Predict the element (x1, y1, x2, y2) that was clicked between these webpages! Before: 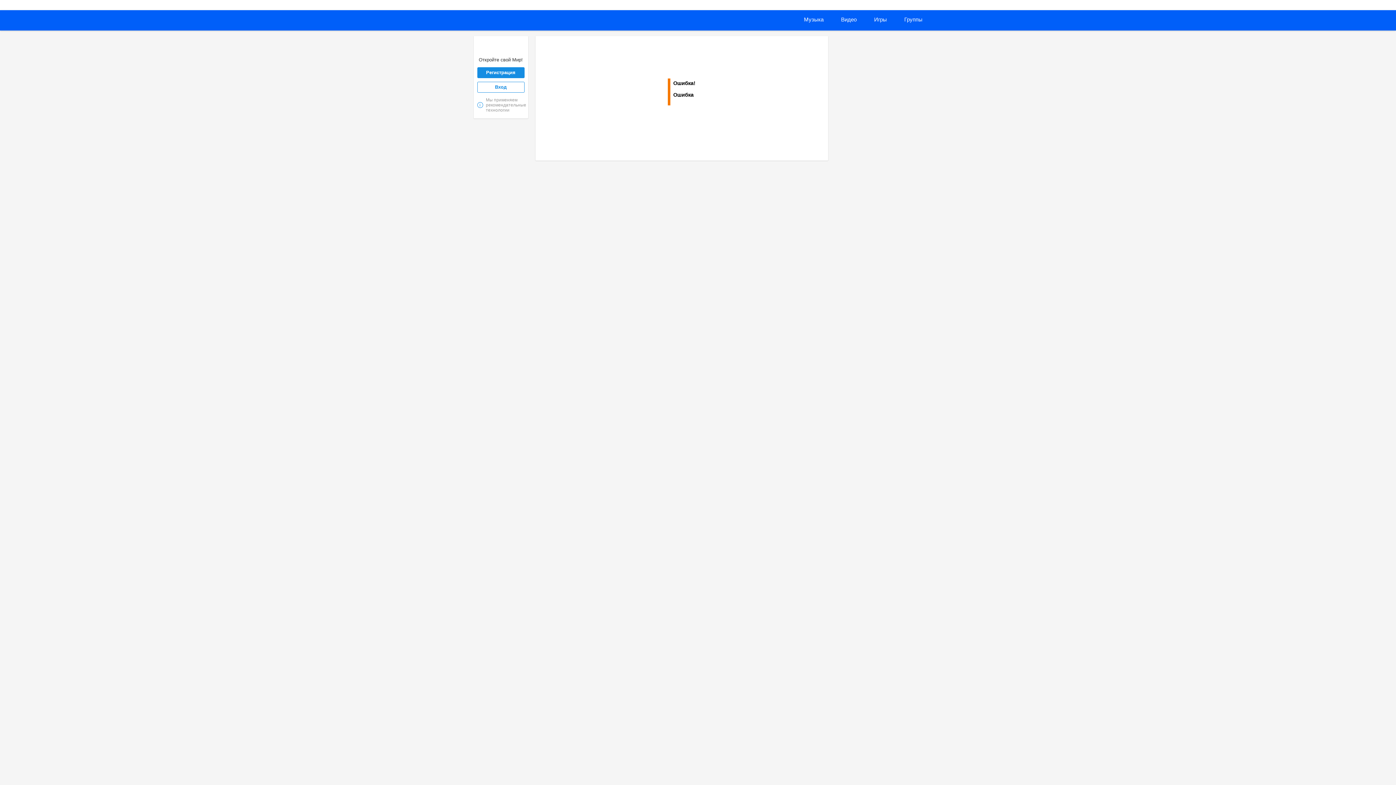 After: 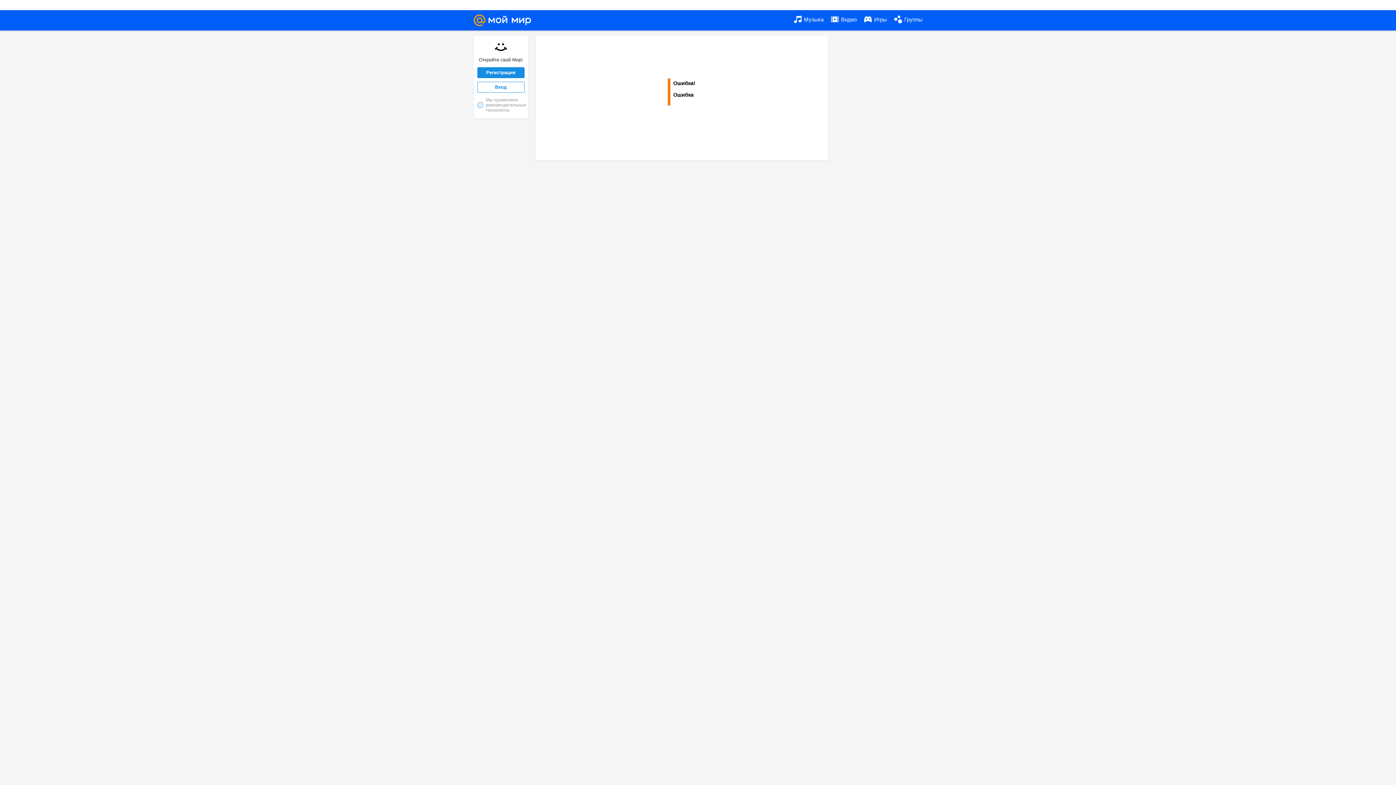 Action: bbox: (894, 10, 922, 29) label:  Группы